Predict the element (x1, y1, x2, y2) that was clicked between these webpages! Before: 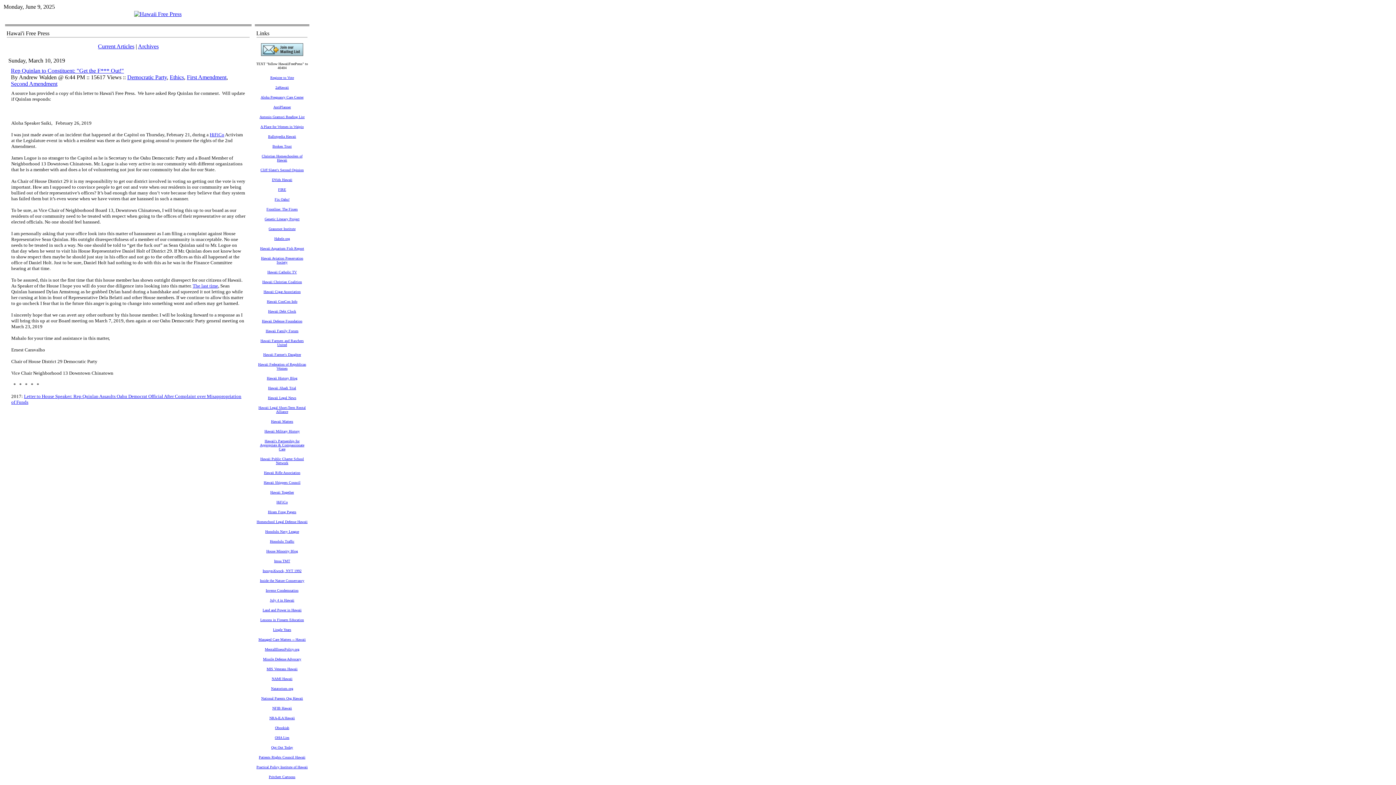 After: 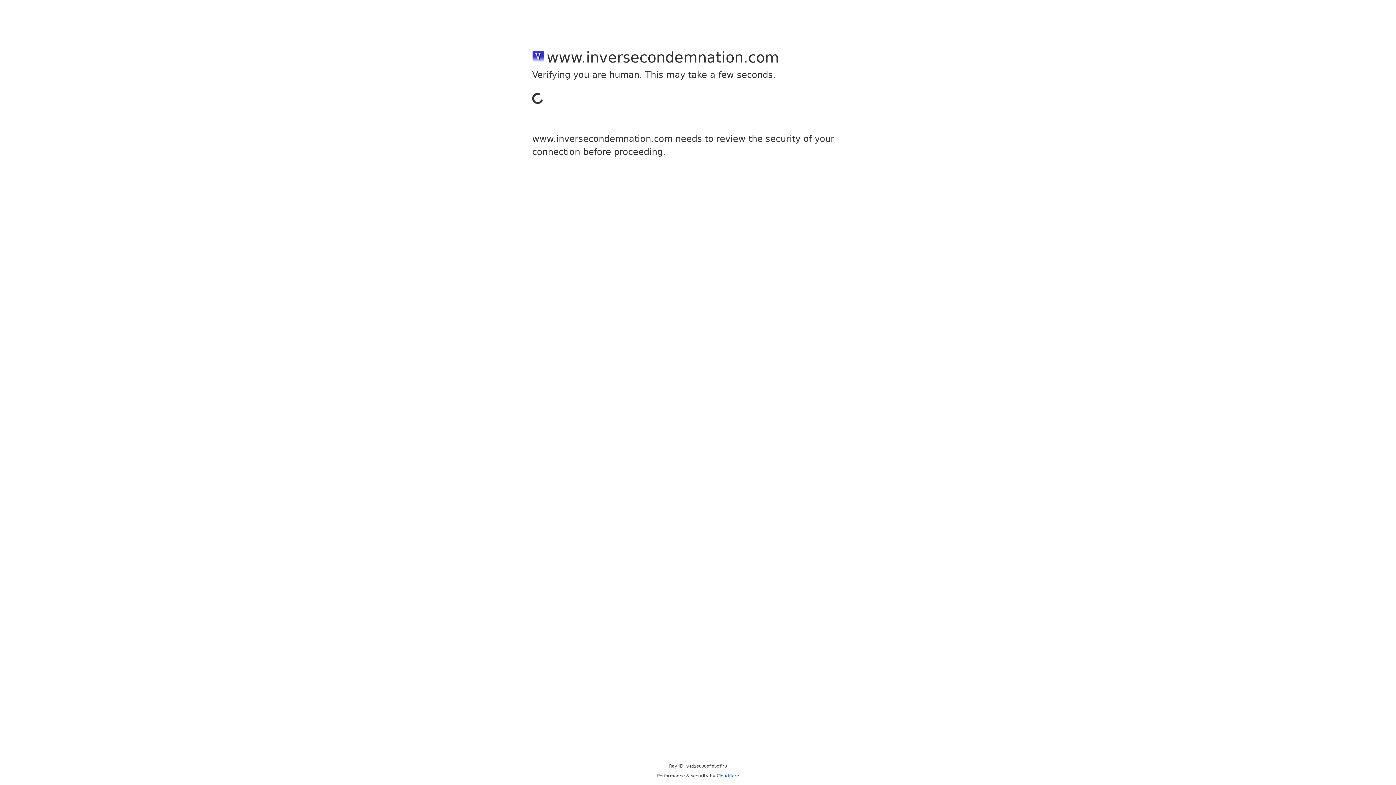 Action: bbox: (265, 586, 298, 593) label: Inverse Condemnation